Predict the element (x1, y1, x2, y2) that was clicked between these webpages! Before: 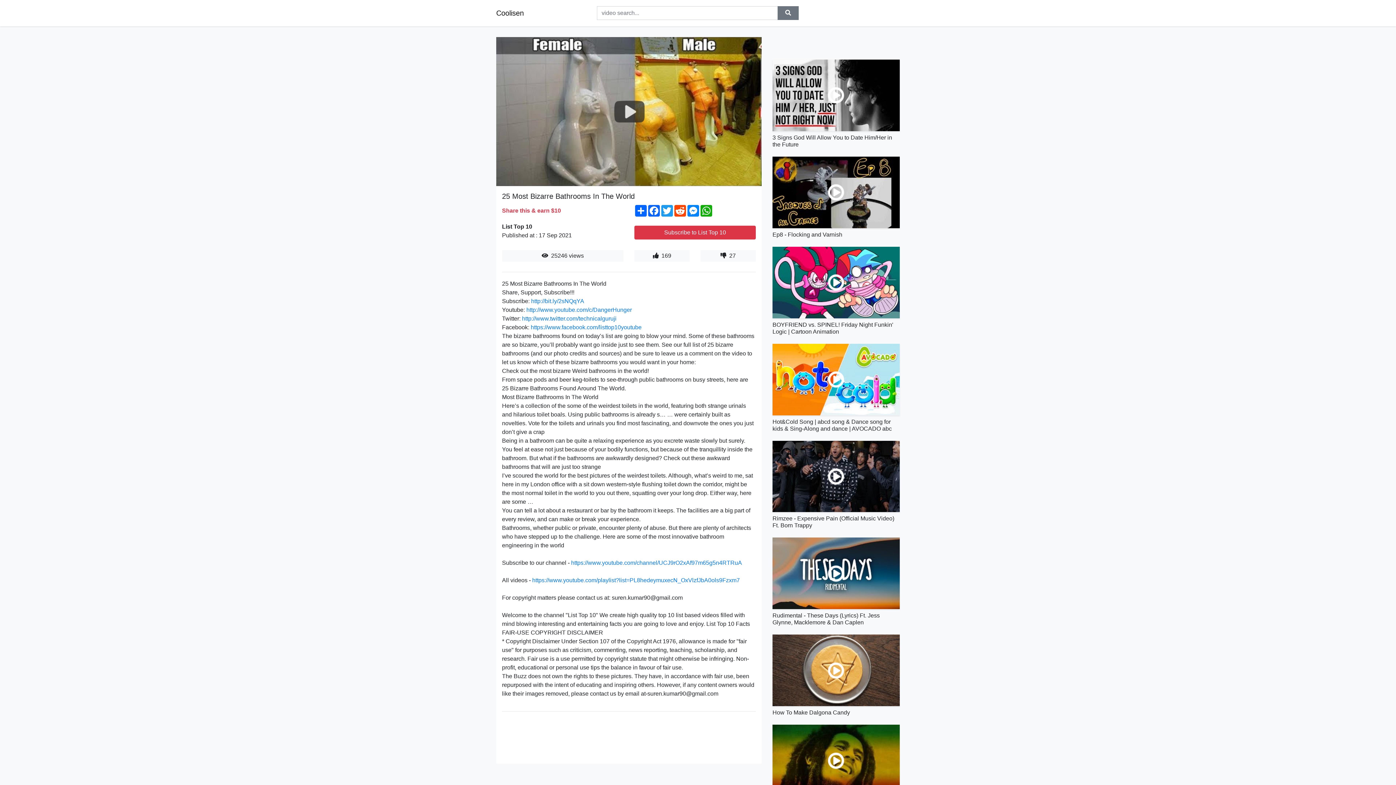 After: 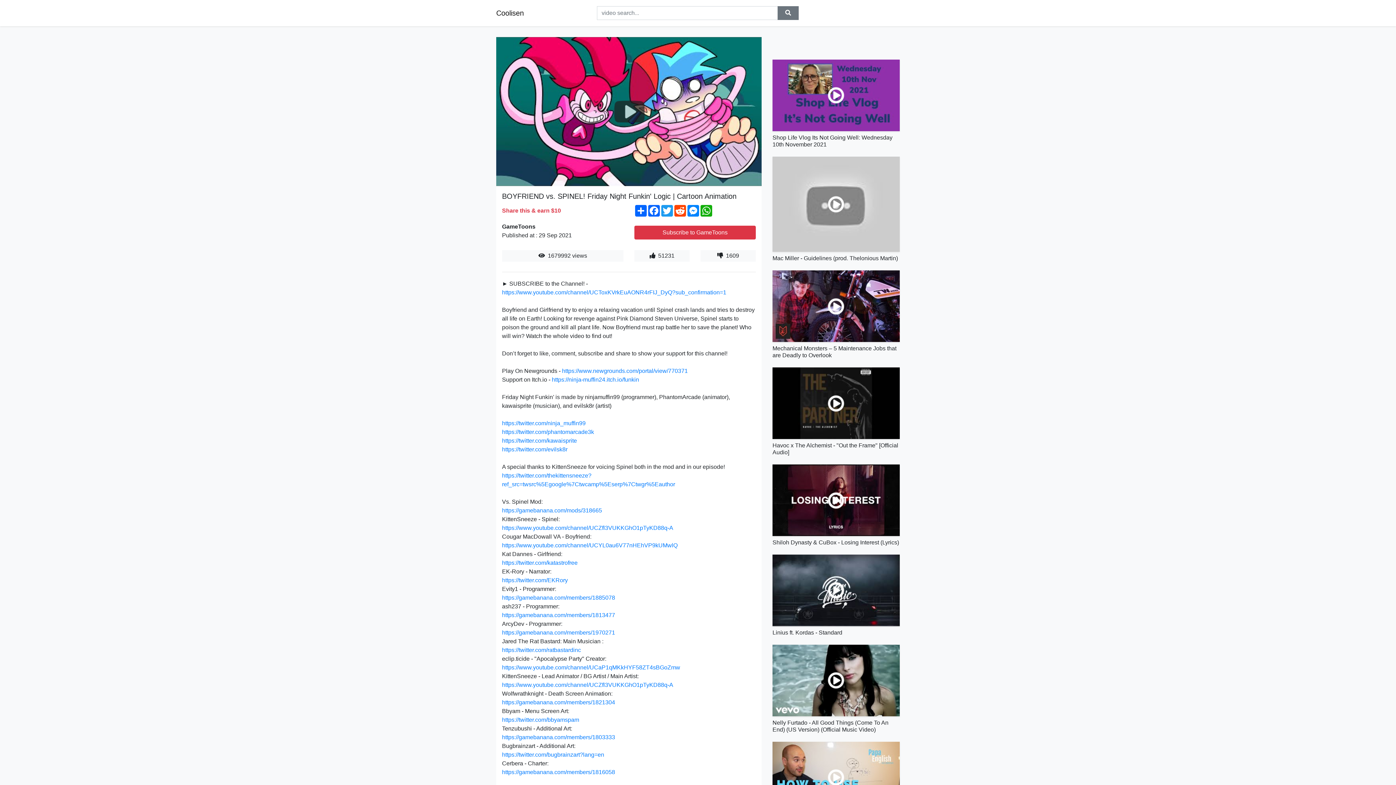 Action: bbox: (772, 246, 900, 318)